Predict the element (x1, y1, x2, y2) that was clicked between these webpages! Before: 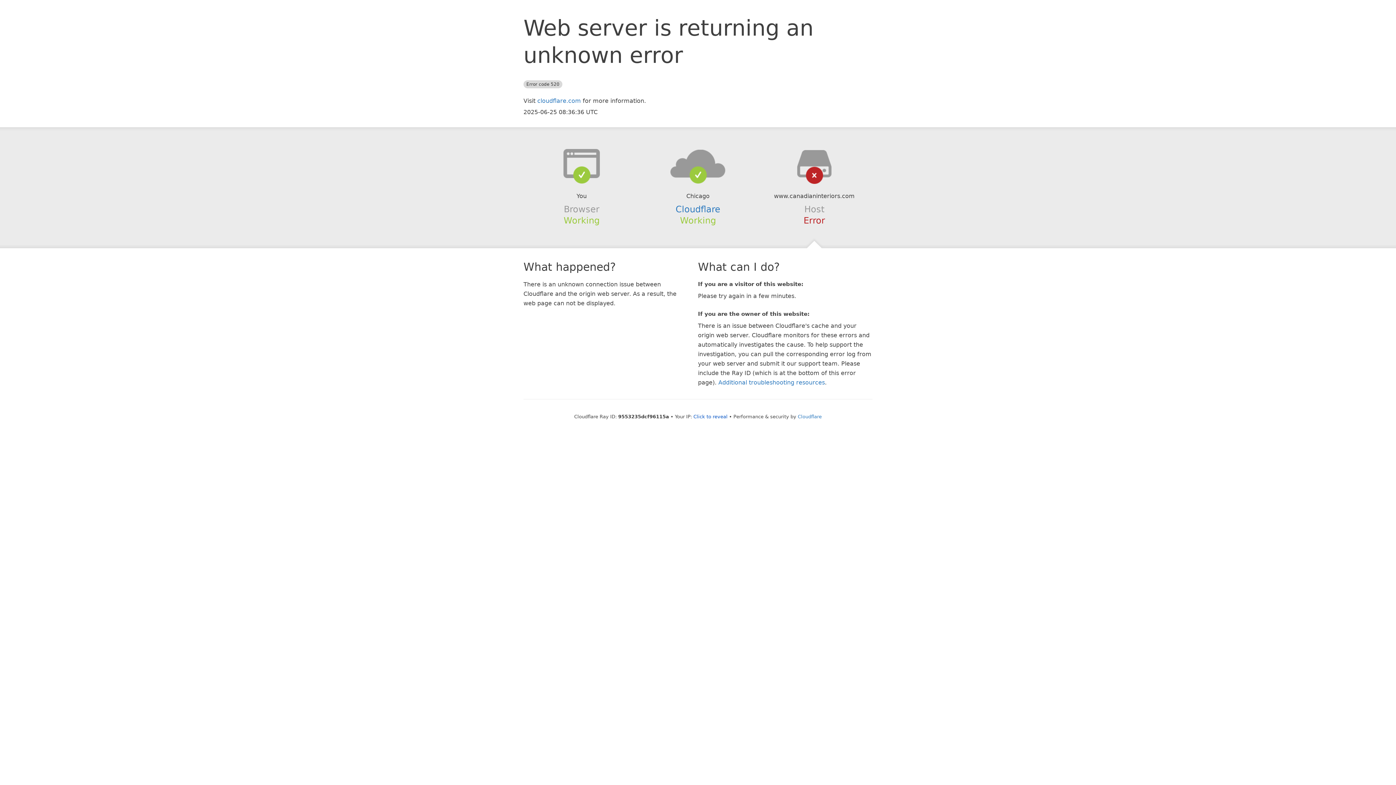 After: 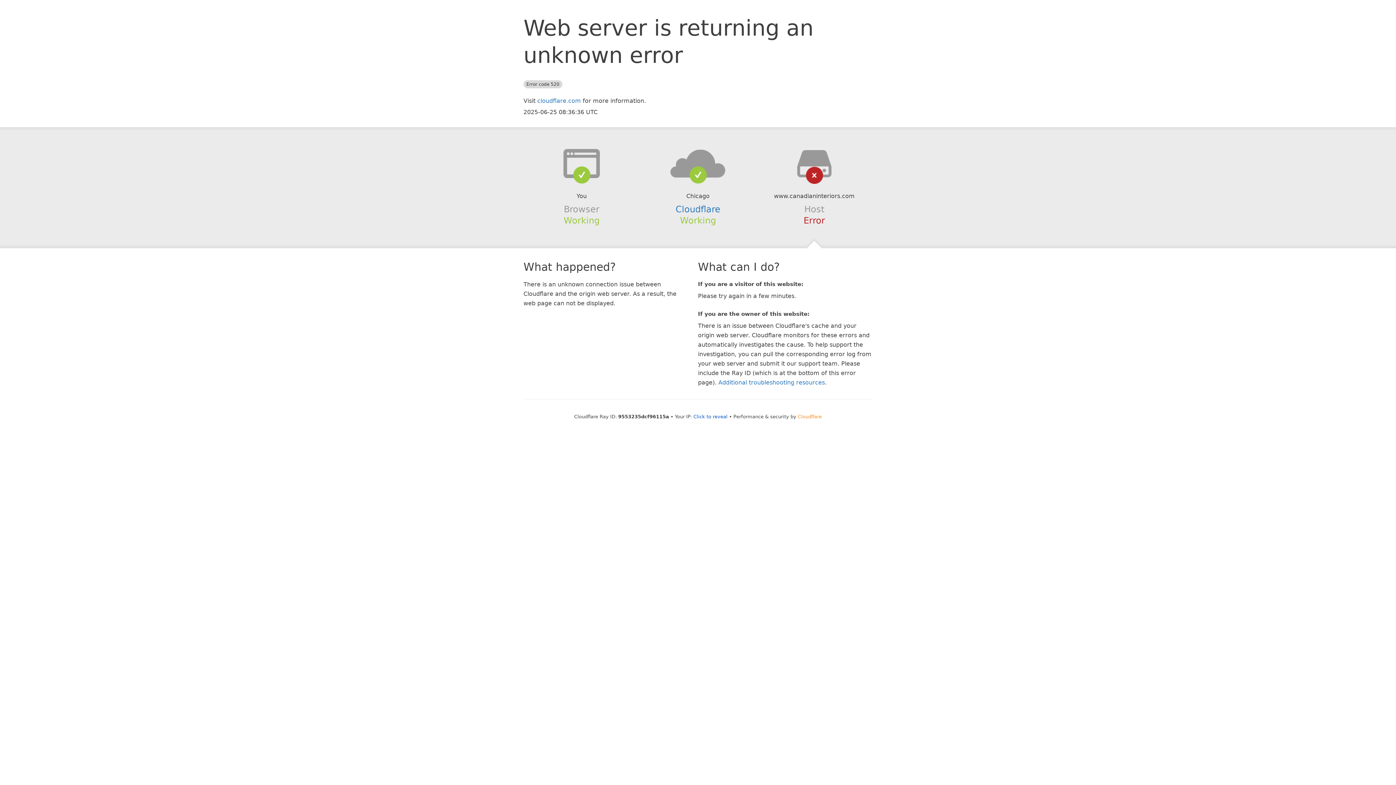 Action: bbox: (798, 414, 822, 419) label: Cloudflare